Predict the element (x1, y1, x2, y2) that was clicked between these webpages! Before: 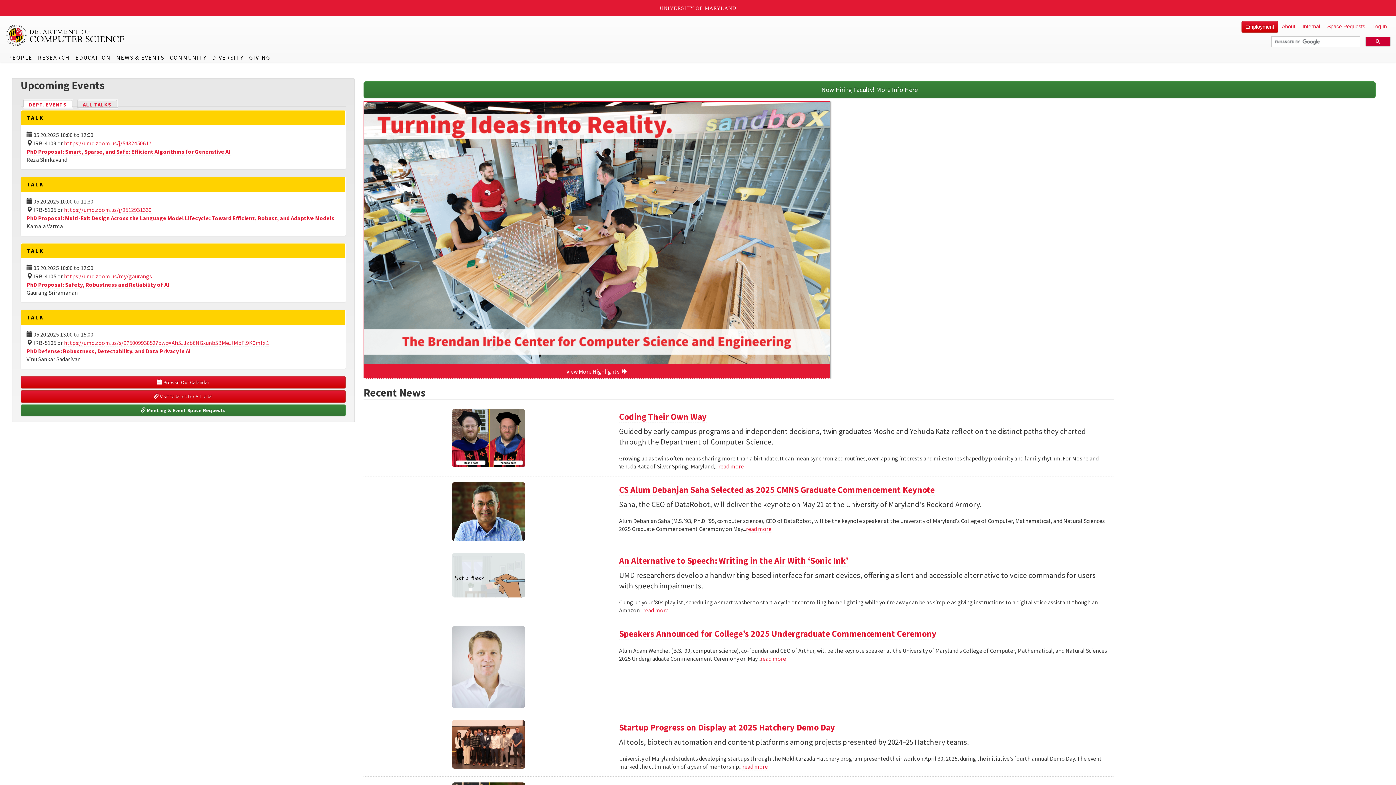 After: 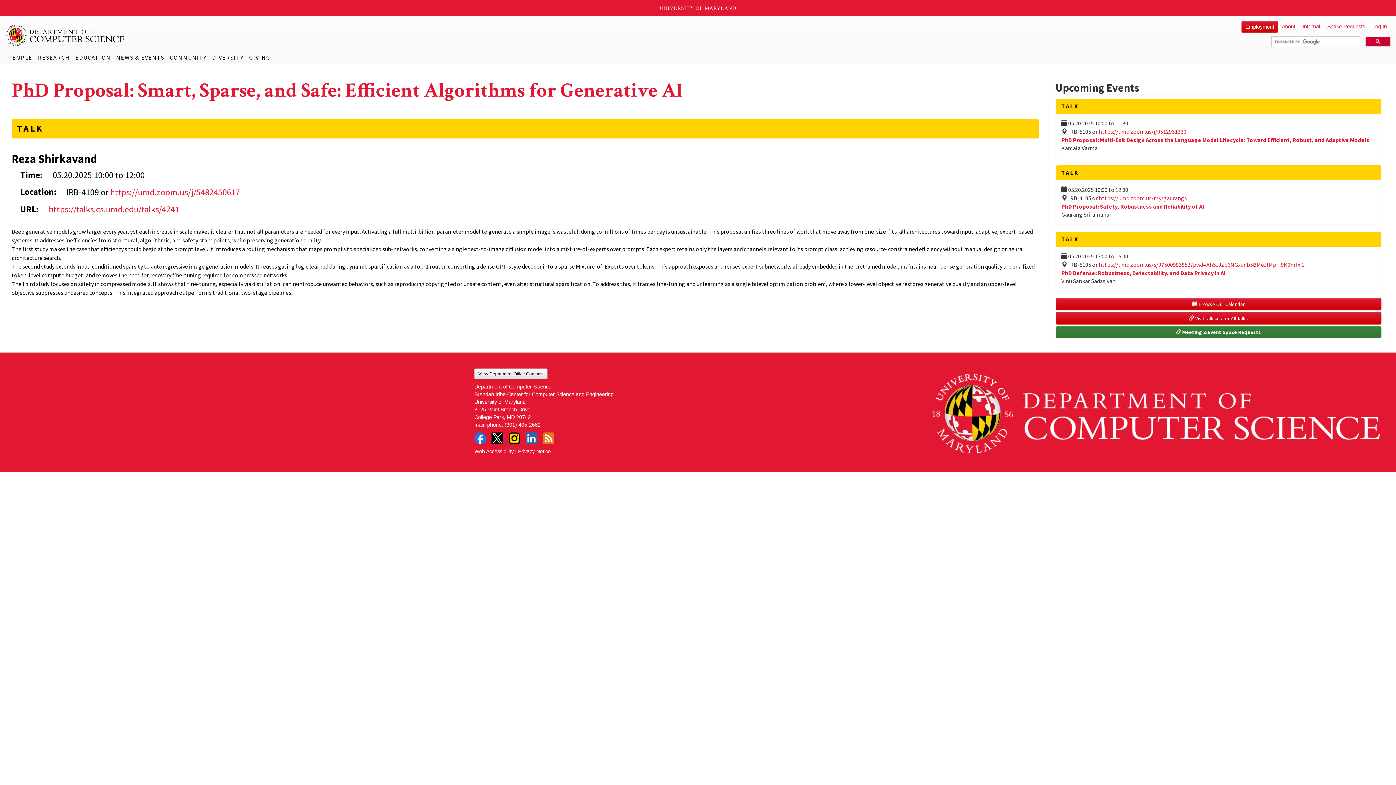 Action: label: PhD Proposal: Smart, Sparse, and Safe: Efficient Algorithms for Generative AI bbox: (26, 148, 230, 155)